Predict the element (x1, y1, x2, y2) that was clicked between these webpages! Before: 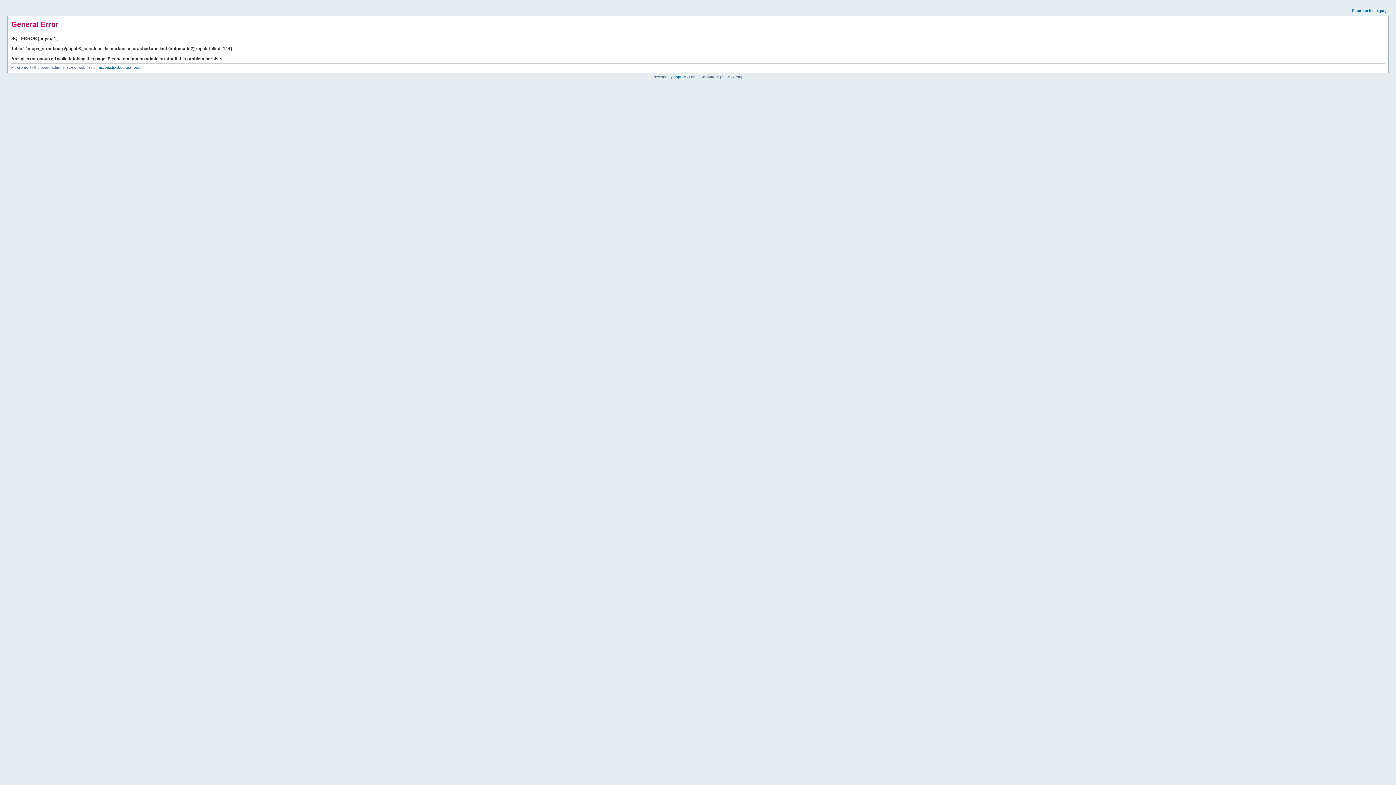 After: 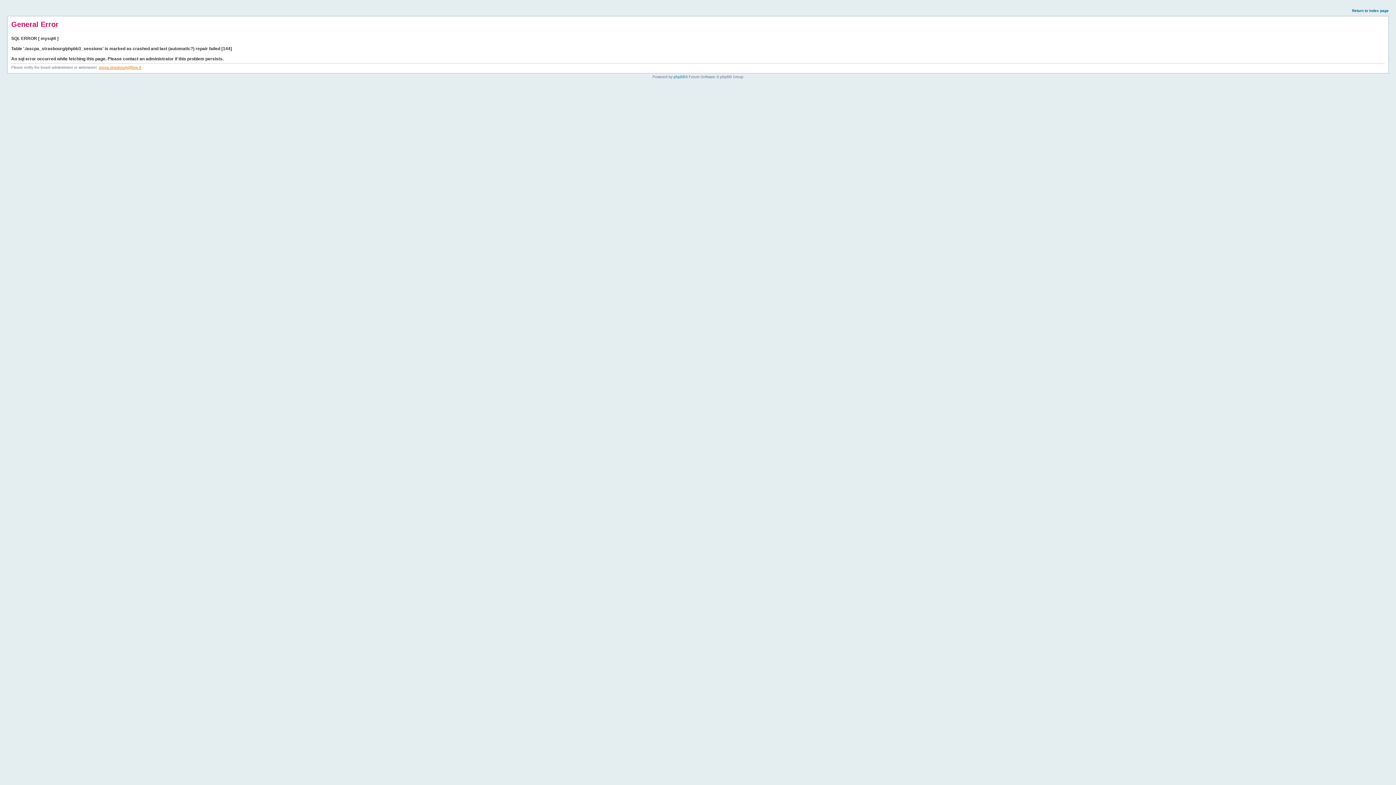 Action: label: ascpa.strasbourg@free.fr bbox: (98, 65, 141, 69)